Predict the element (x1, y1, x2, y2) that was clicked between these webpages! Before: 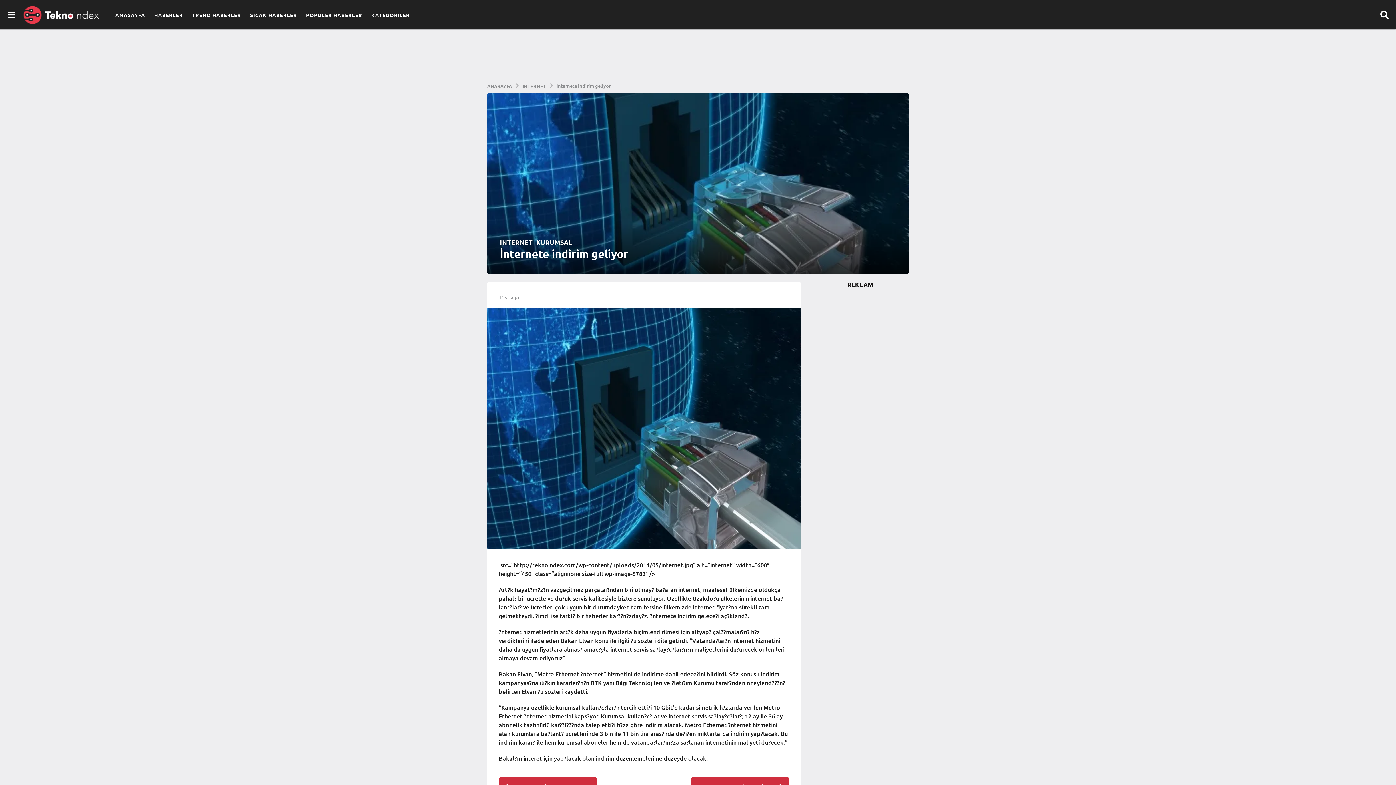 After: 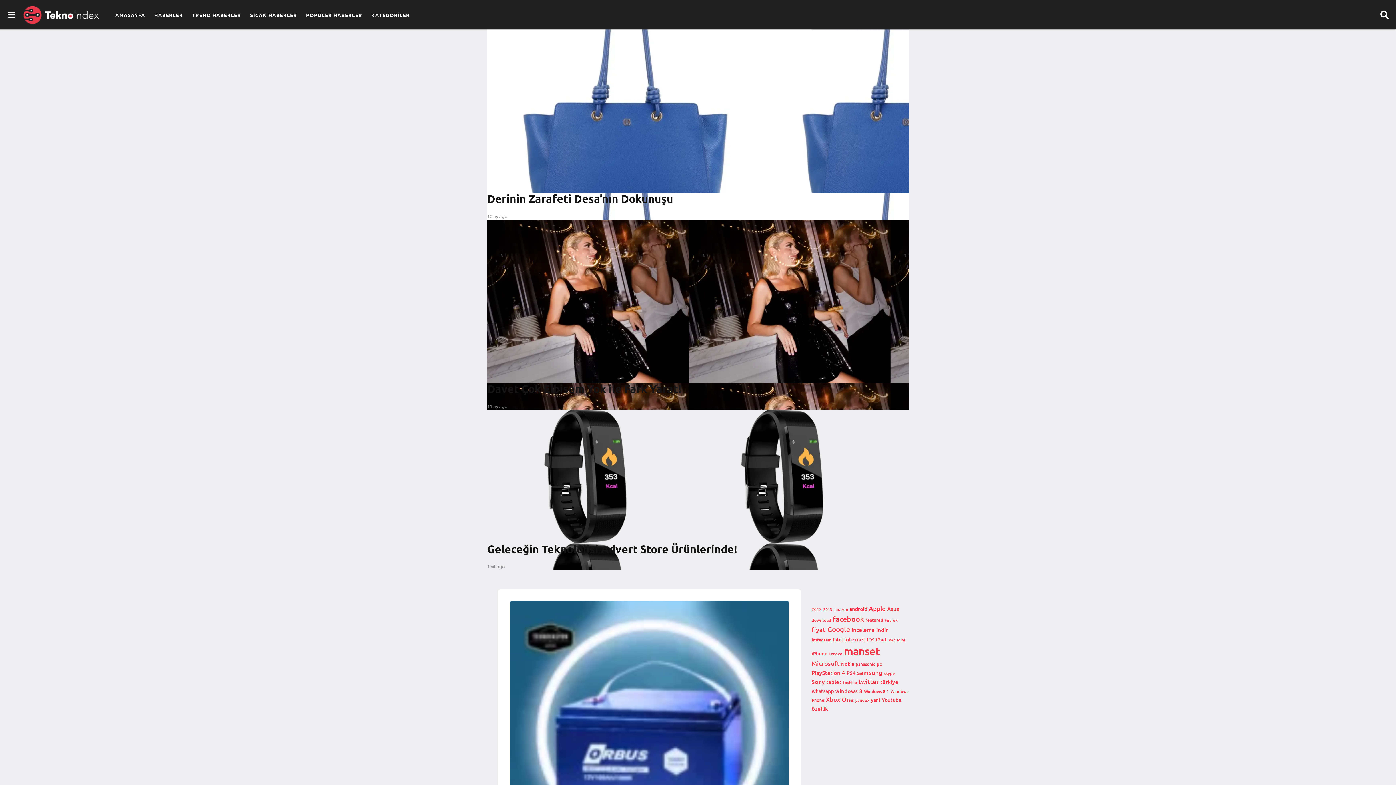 Action: label: ANASAYFA bbox: (115, 7, 145, 22)